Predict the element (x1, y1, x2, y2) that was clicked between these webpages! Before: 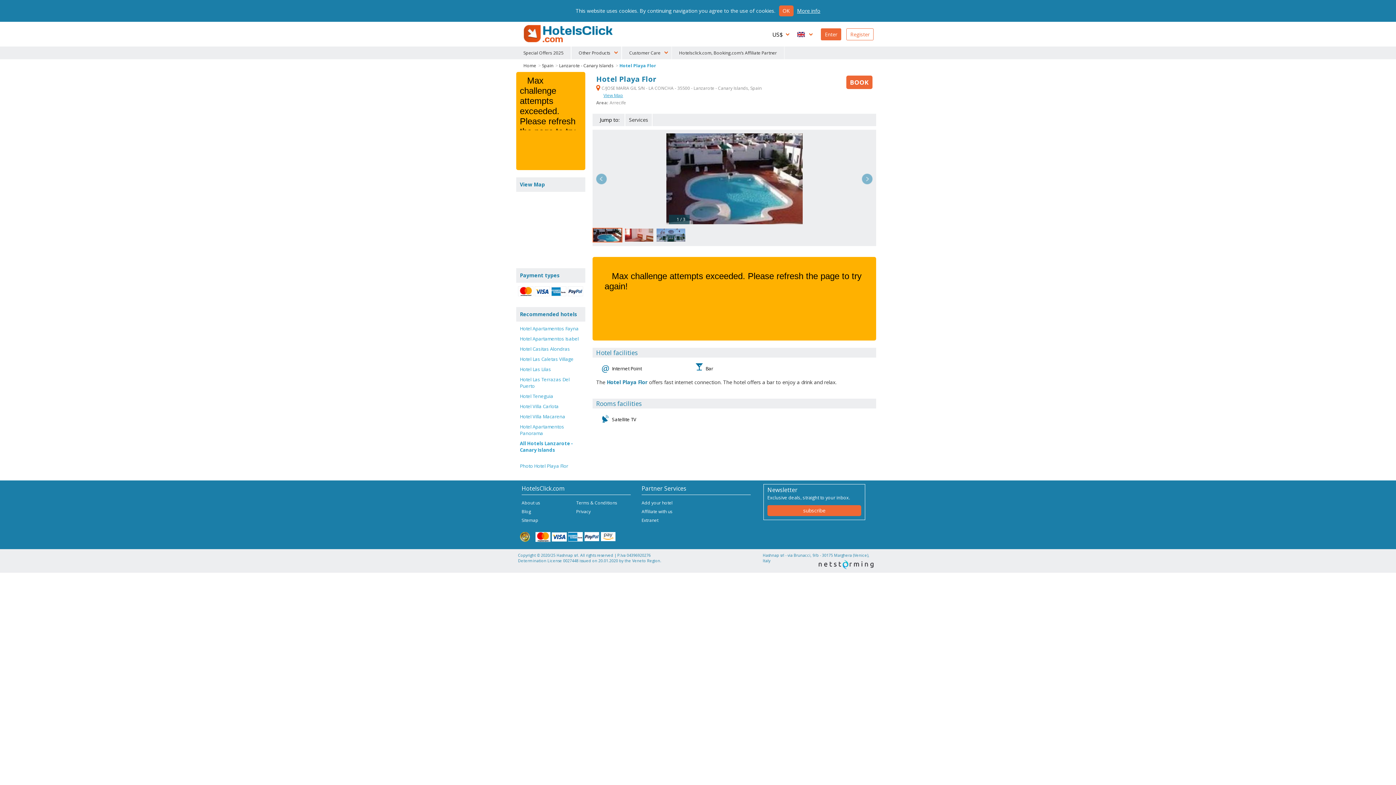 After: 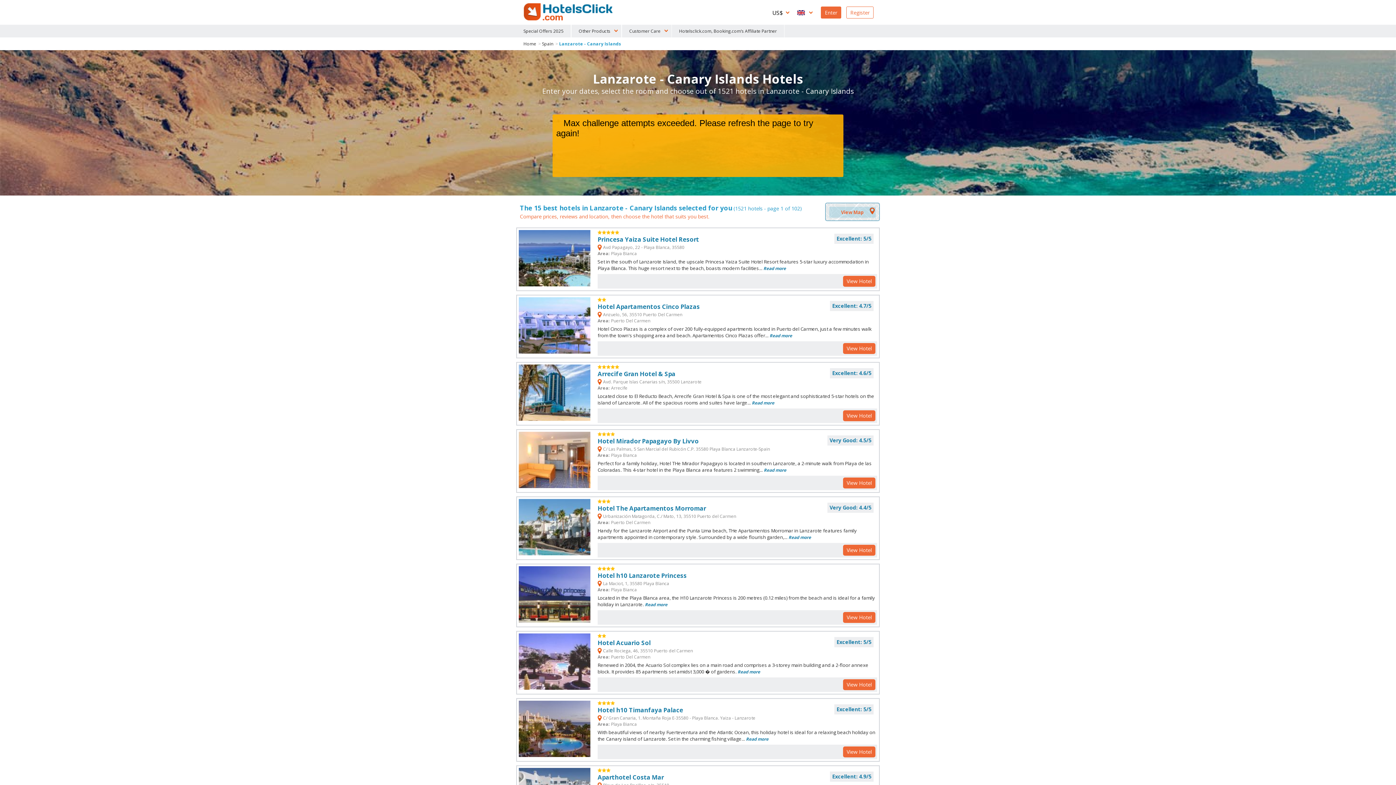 Action: bbox: (520, 440, 573, 453) label: All Hotels Lanzarote - Canary Islands